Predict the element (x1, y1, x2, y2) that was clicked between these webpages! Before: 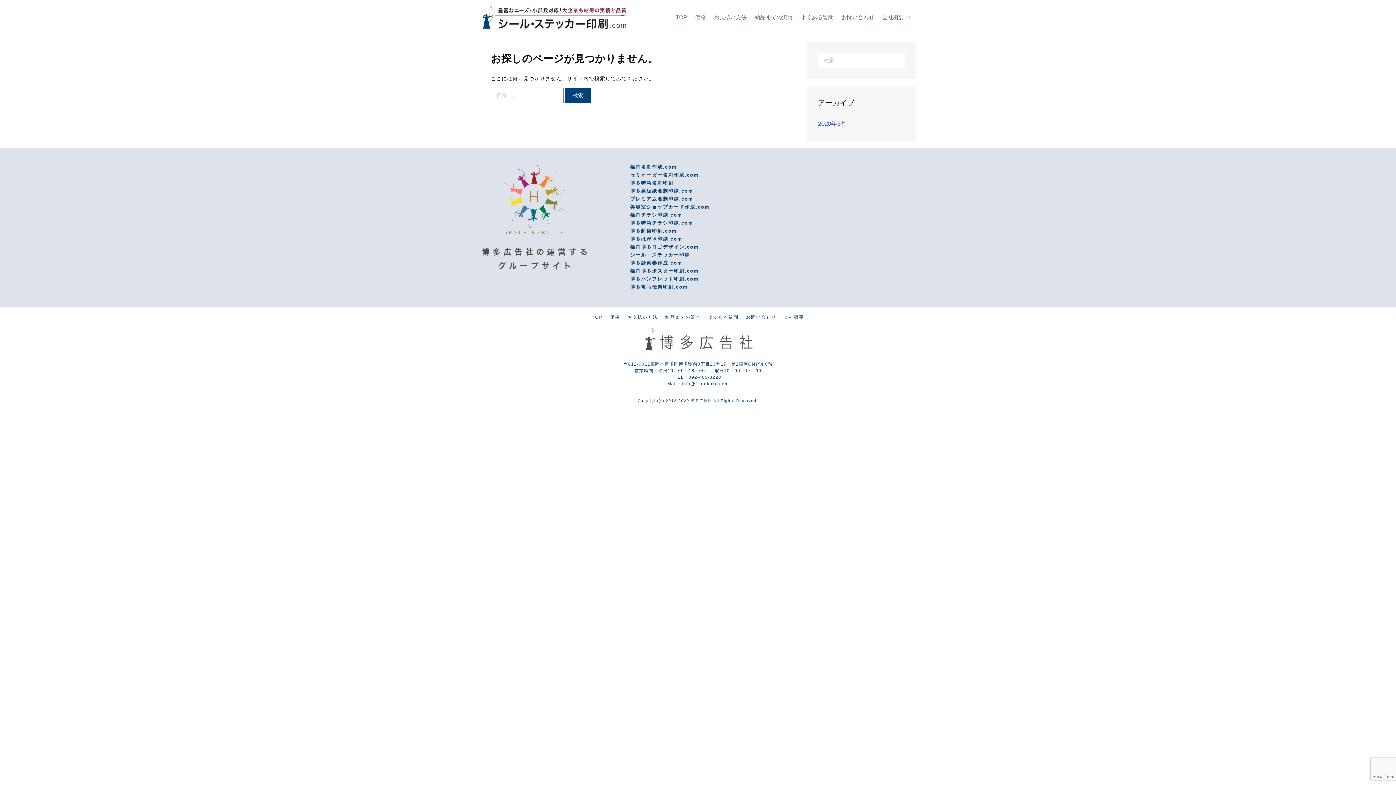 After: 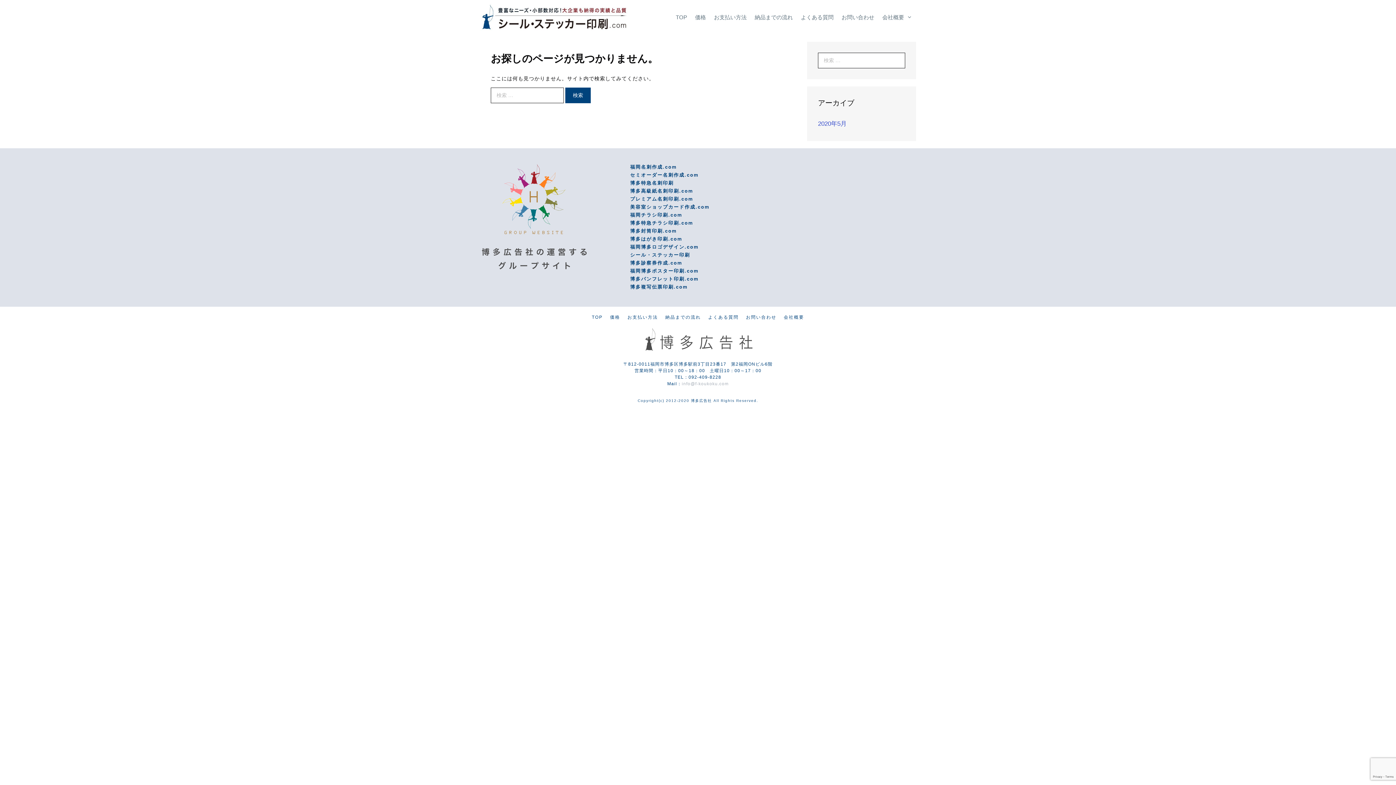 Action: bbox: (682, 381, 728, 386) label: info@f-koukoku.com